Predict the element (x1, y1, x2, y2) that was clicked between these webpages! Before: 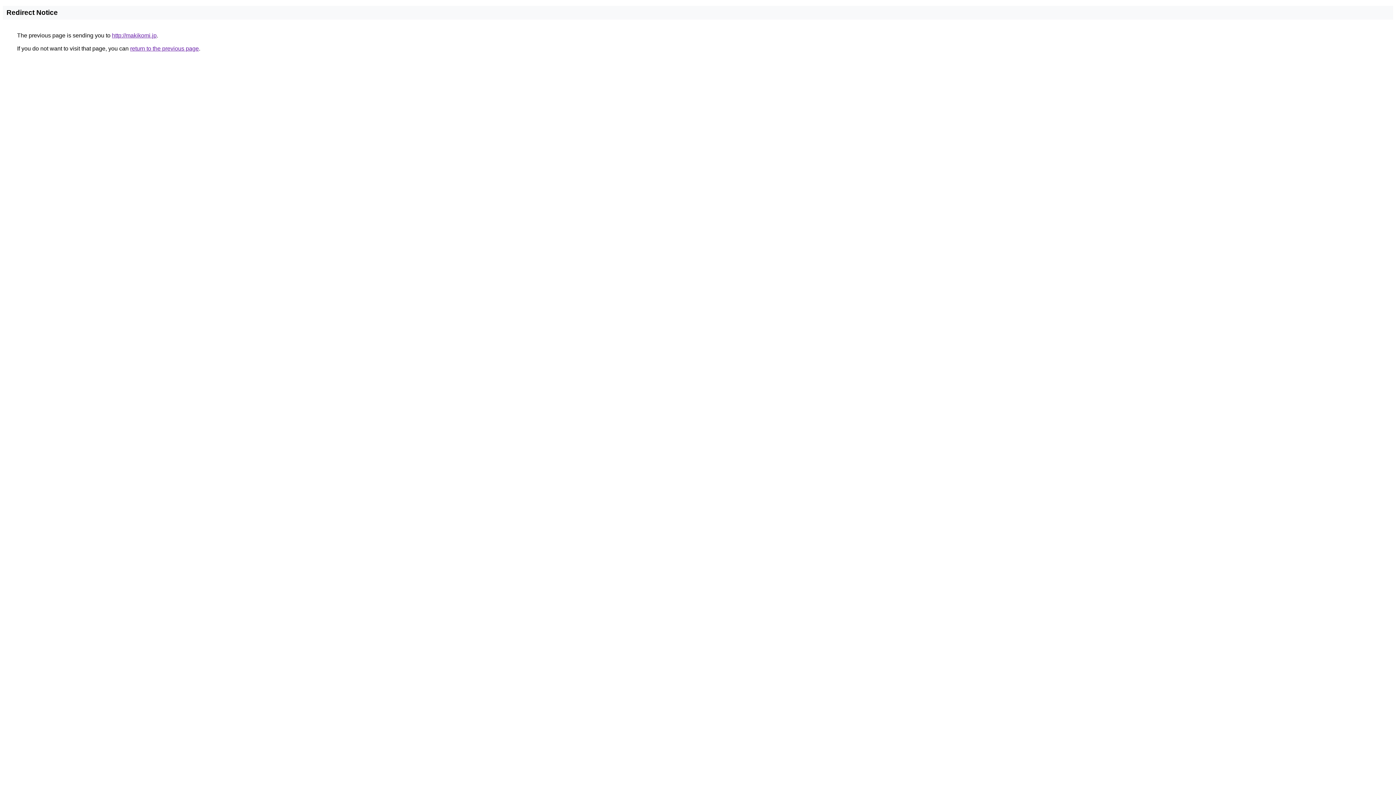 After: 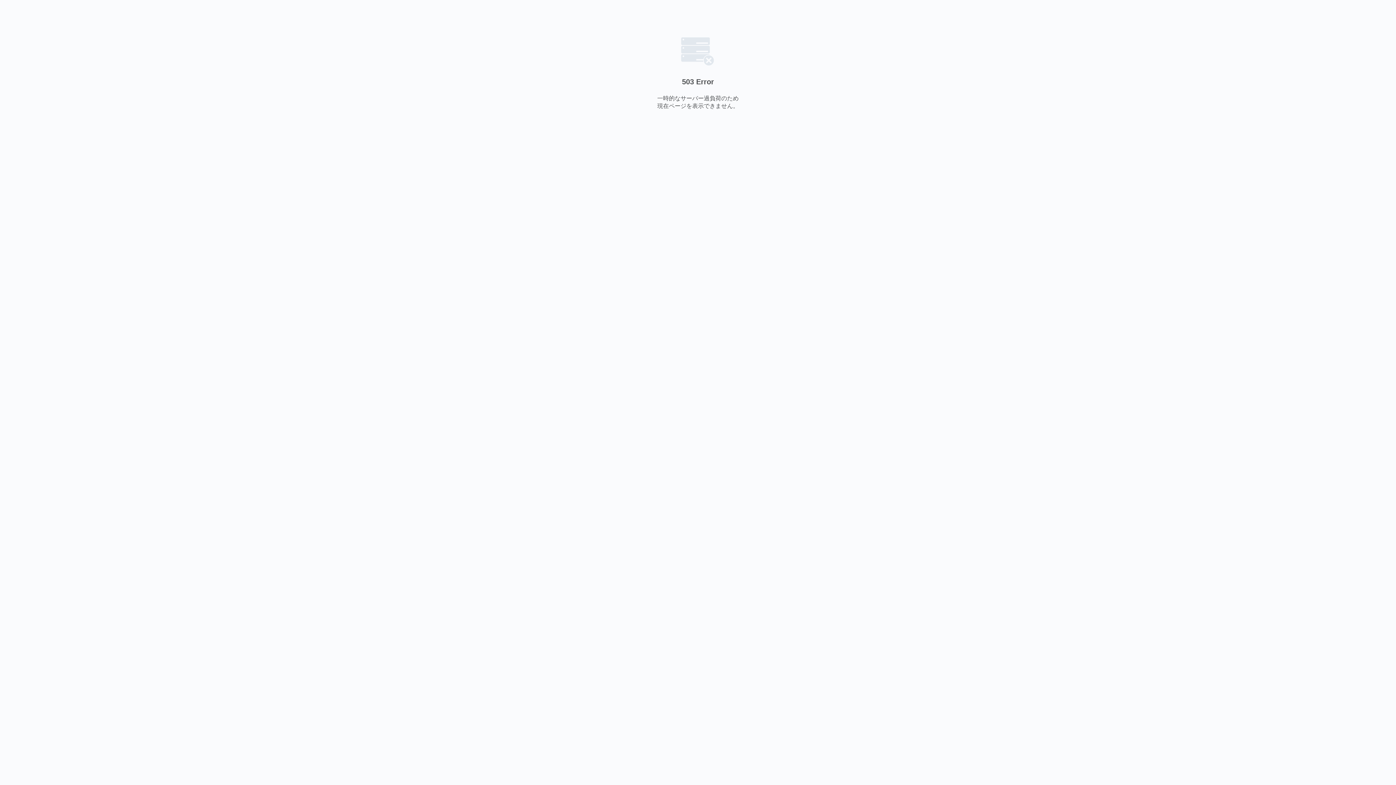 Action: bbox: (112, 32, 156, 38) label: http://makikomi.jp